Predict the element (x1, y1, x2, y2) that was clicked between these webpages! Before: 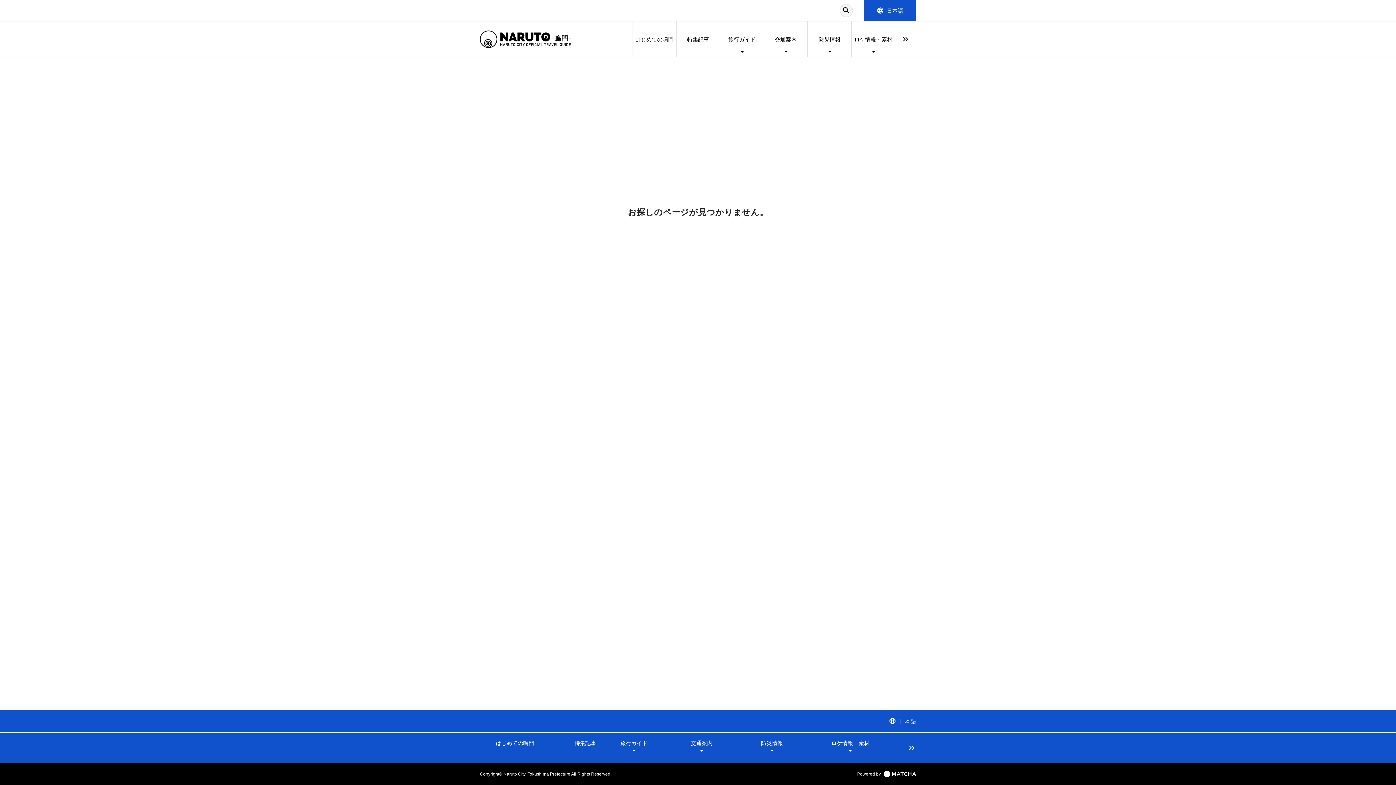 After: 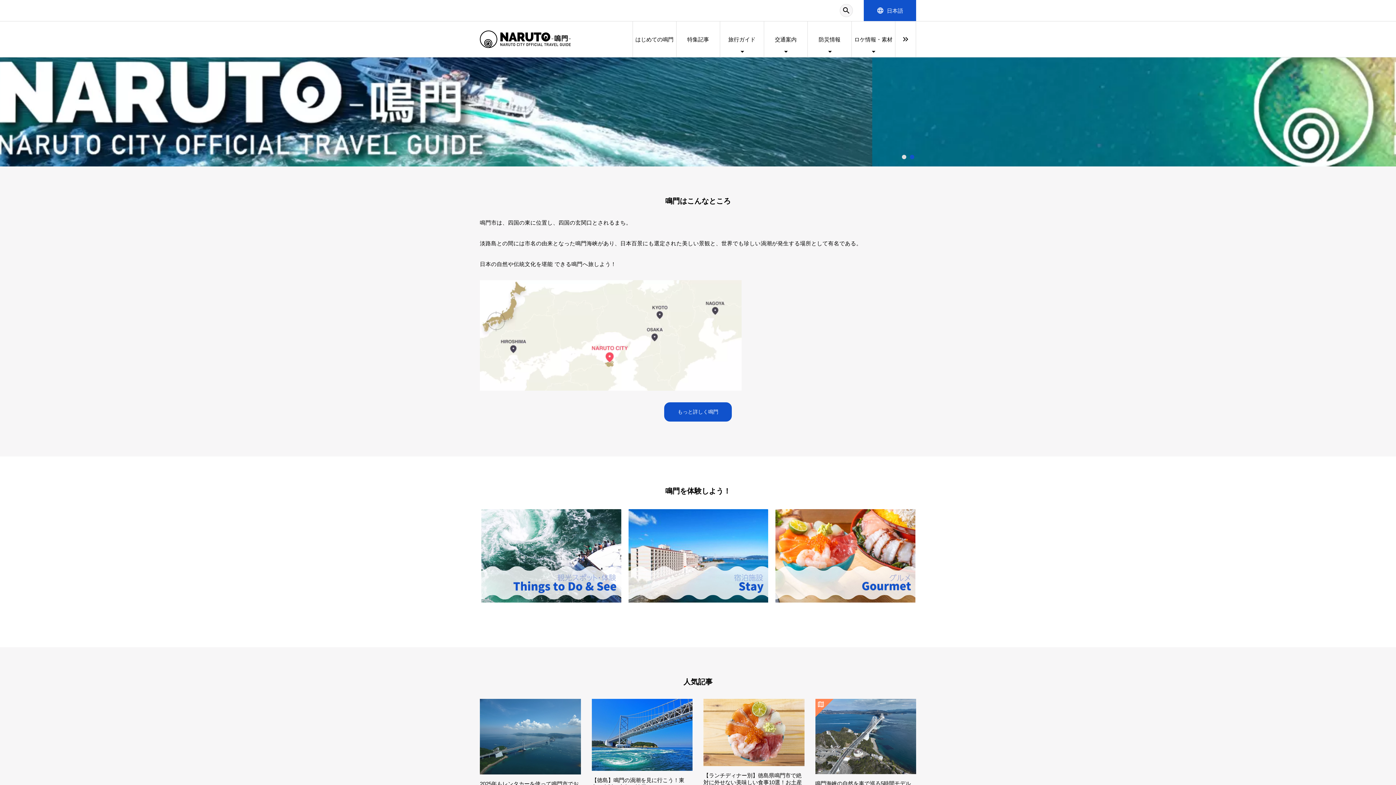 Action: bbox: (480, 21, 632, 57)